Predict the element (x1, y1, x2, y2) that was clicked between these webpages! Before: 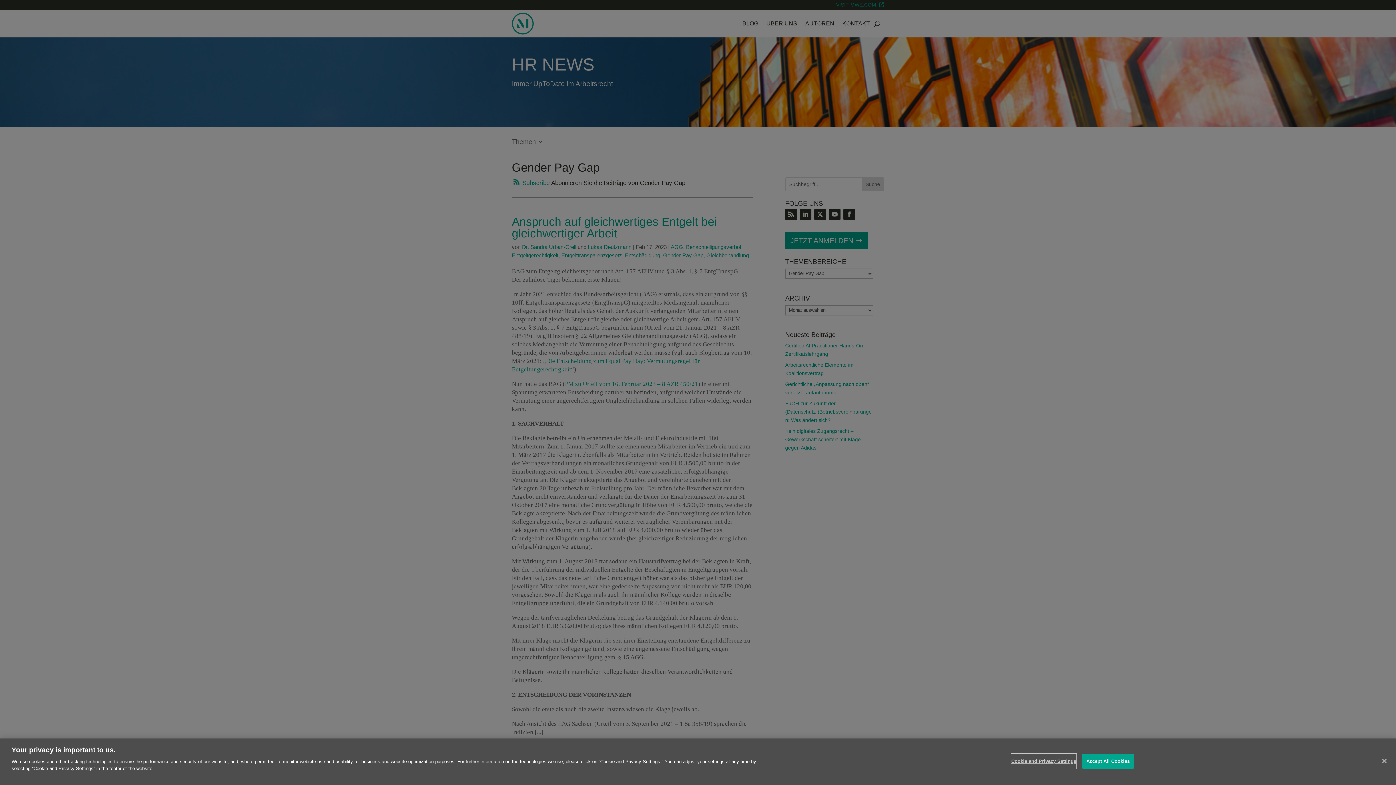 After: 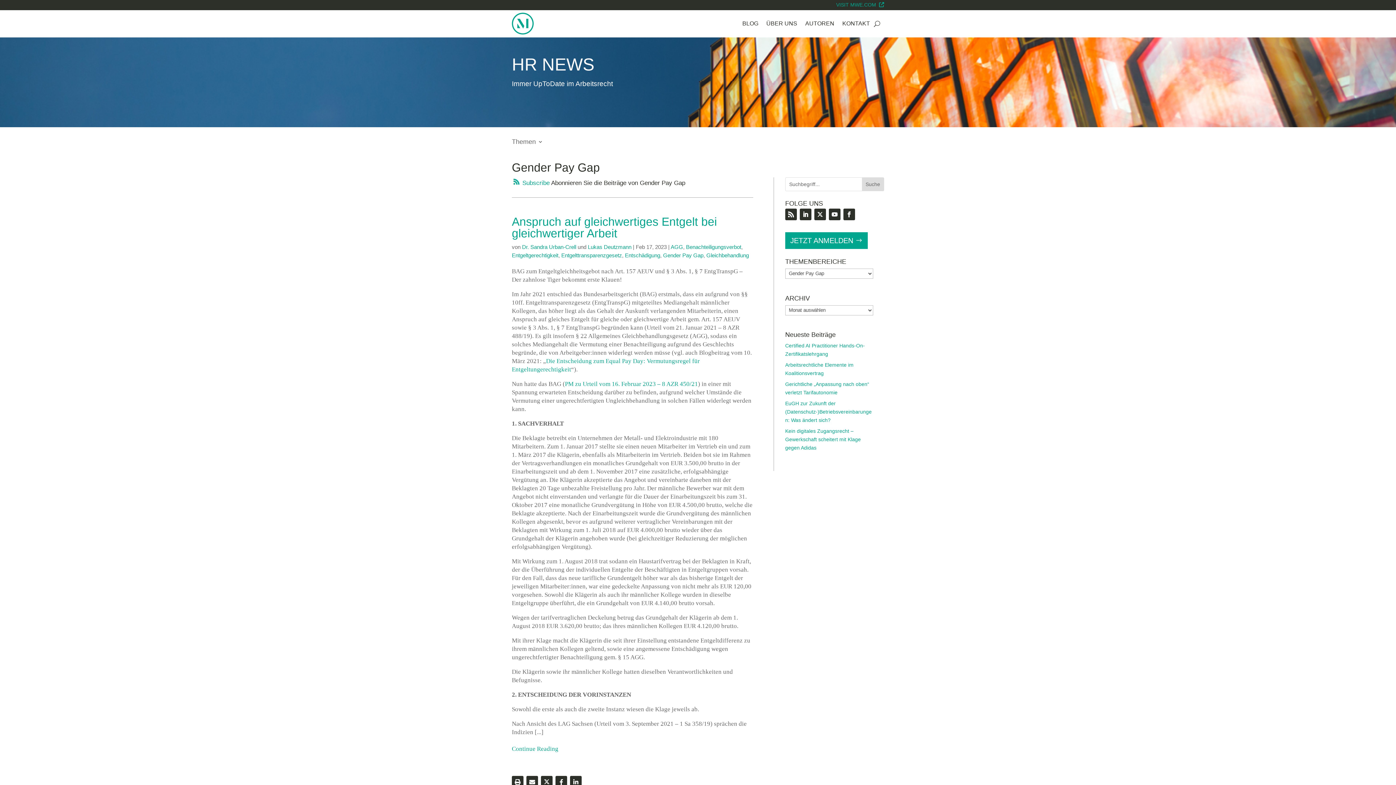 Action: bbox: (1082, 754, 1134, 769) label: Accept All Cookies